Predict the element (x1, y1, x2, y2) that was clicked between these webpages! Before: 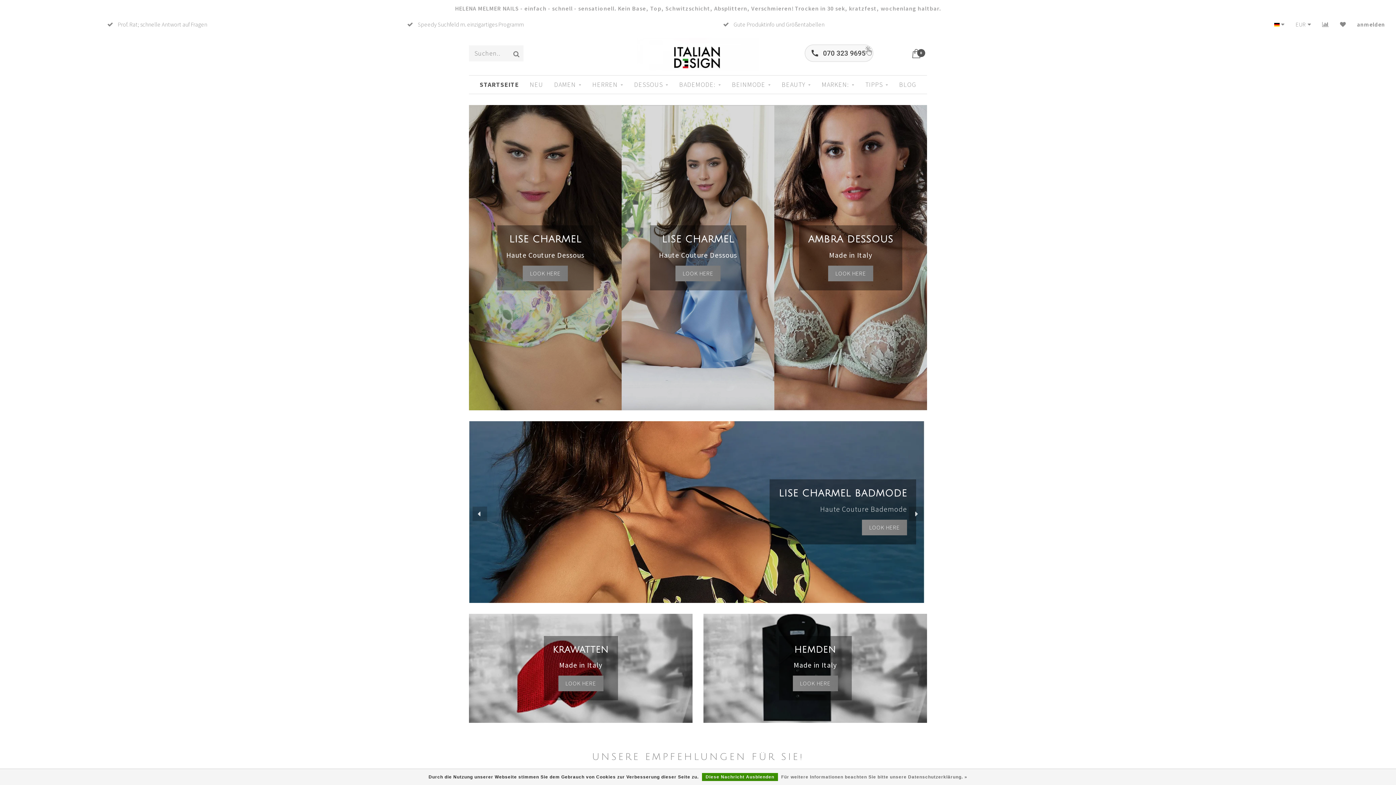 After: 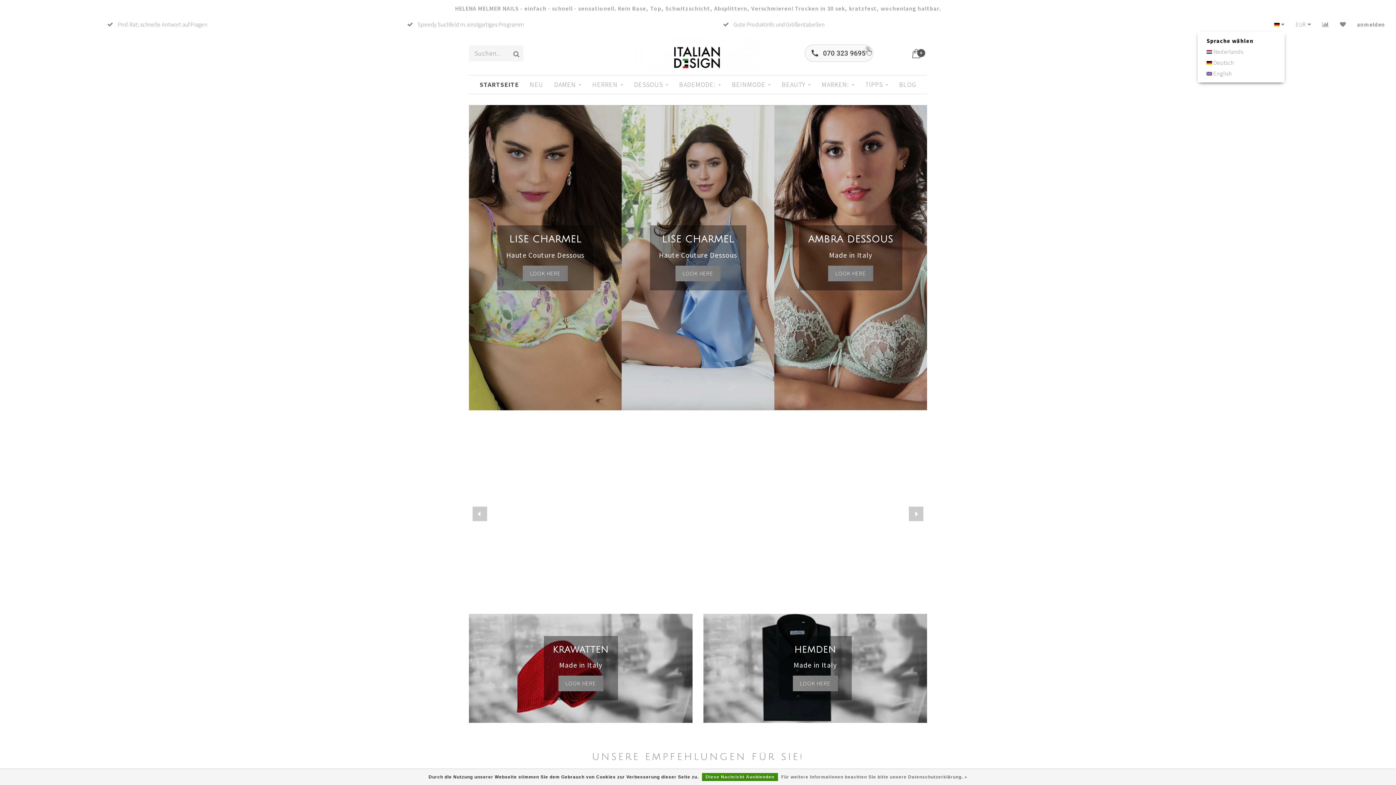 Action: label:   bbox: (1274, 17, 1285, 31)